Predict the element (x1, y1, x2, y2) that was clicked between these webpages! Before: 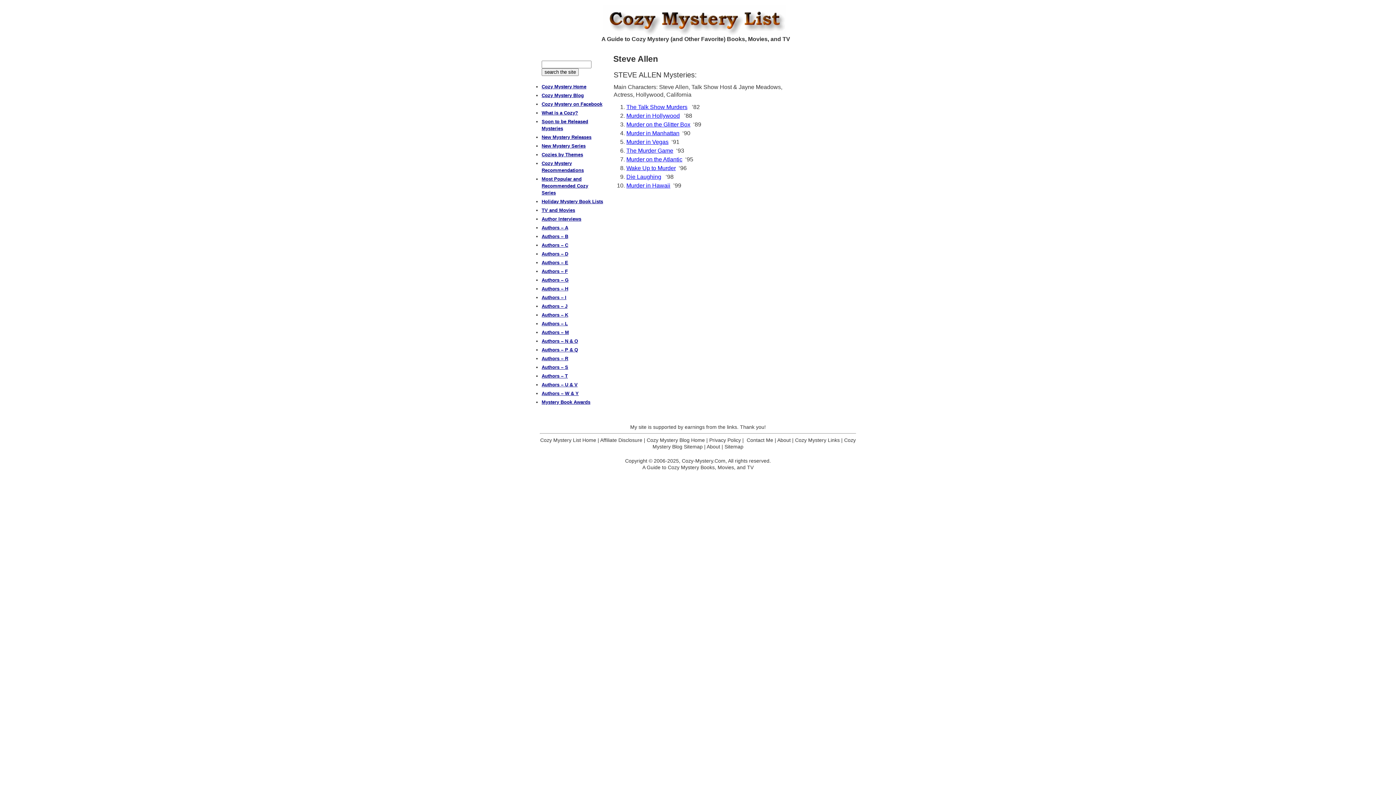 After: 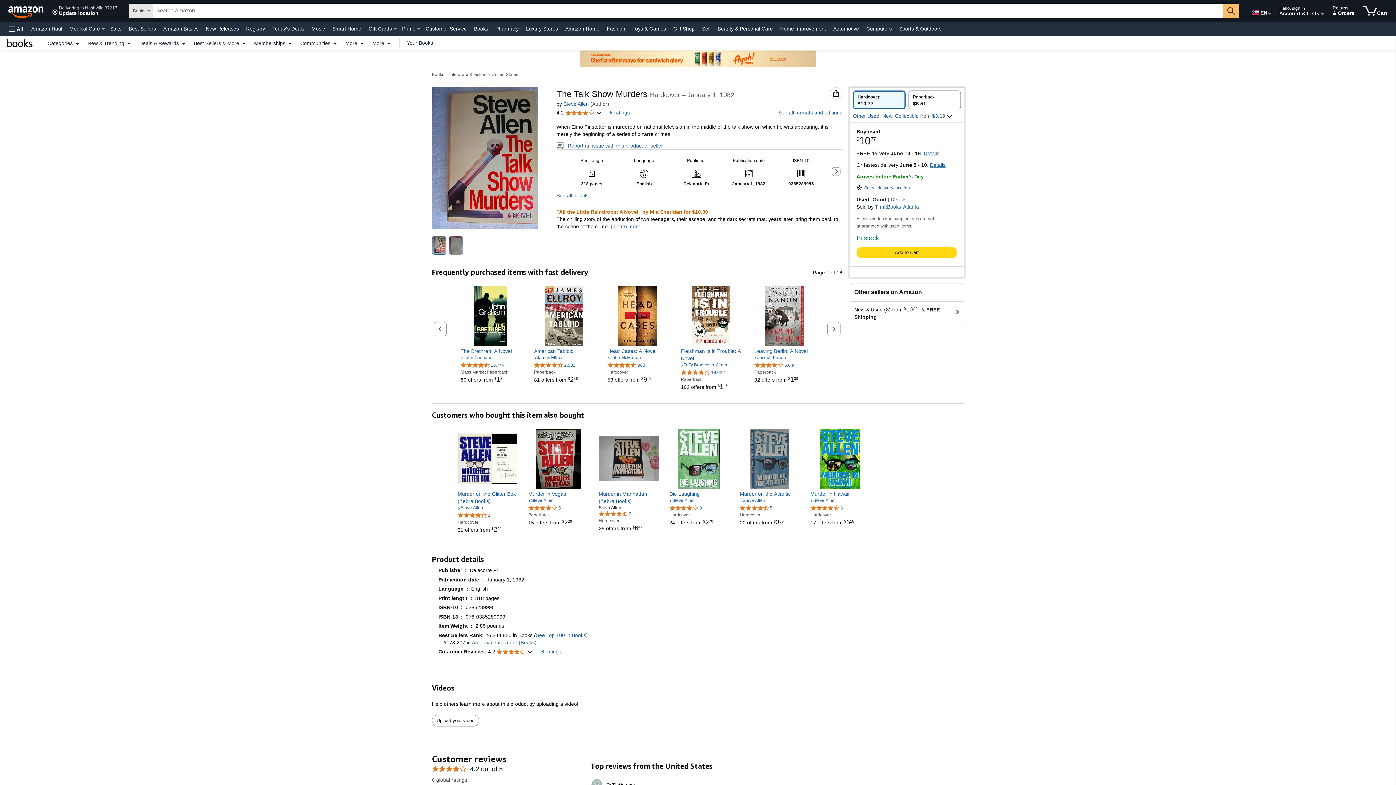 Action: label: The Talk Show Murders bbox: (626, 104, 687, 110)